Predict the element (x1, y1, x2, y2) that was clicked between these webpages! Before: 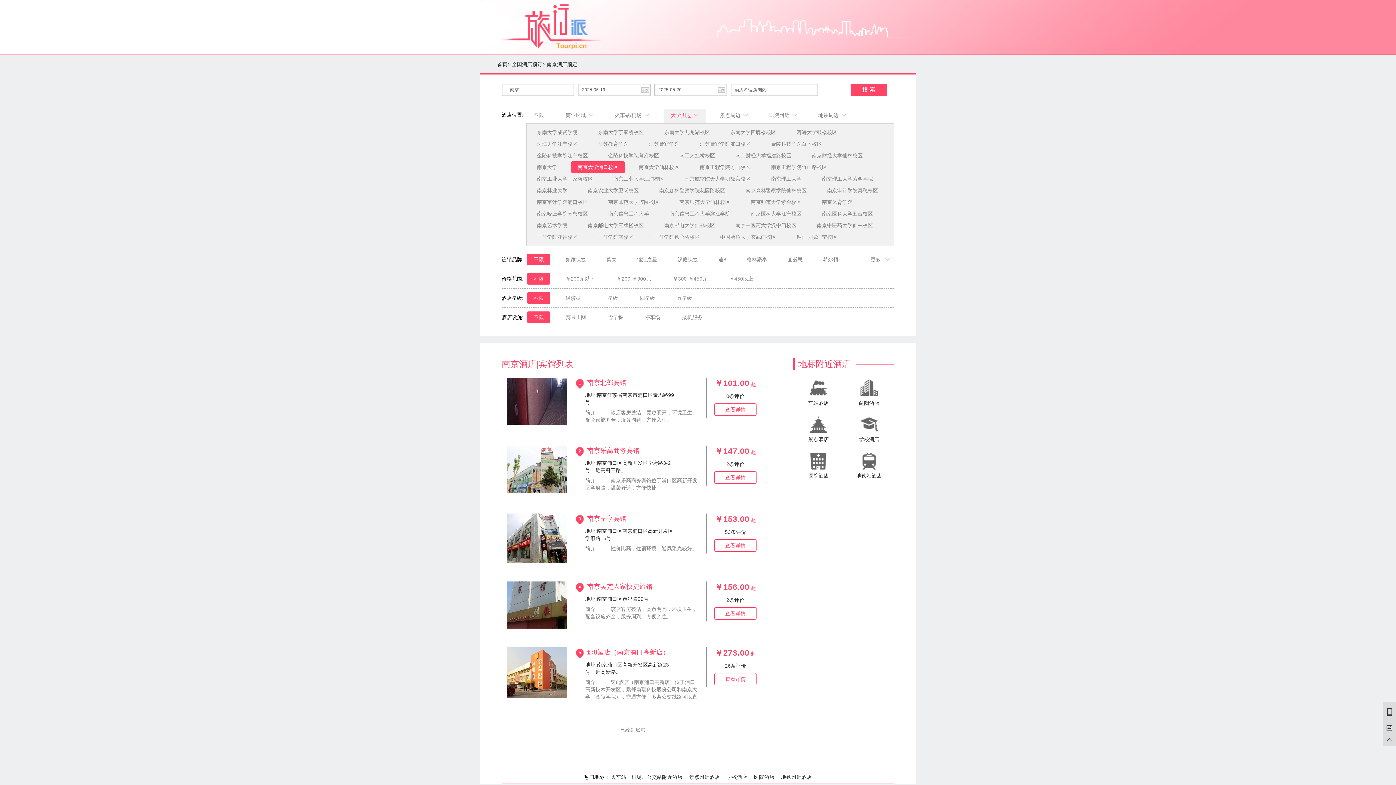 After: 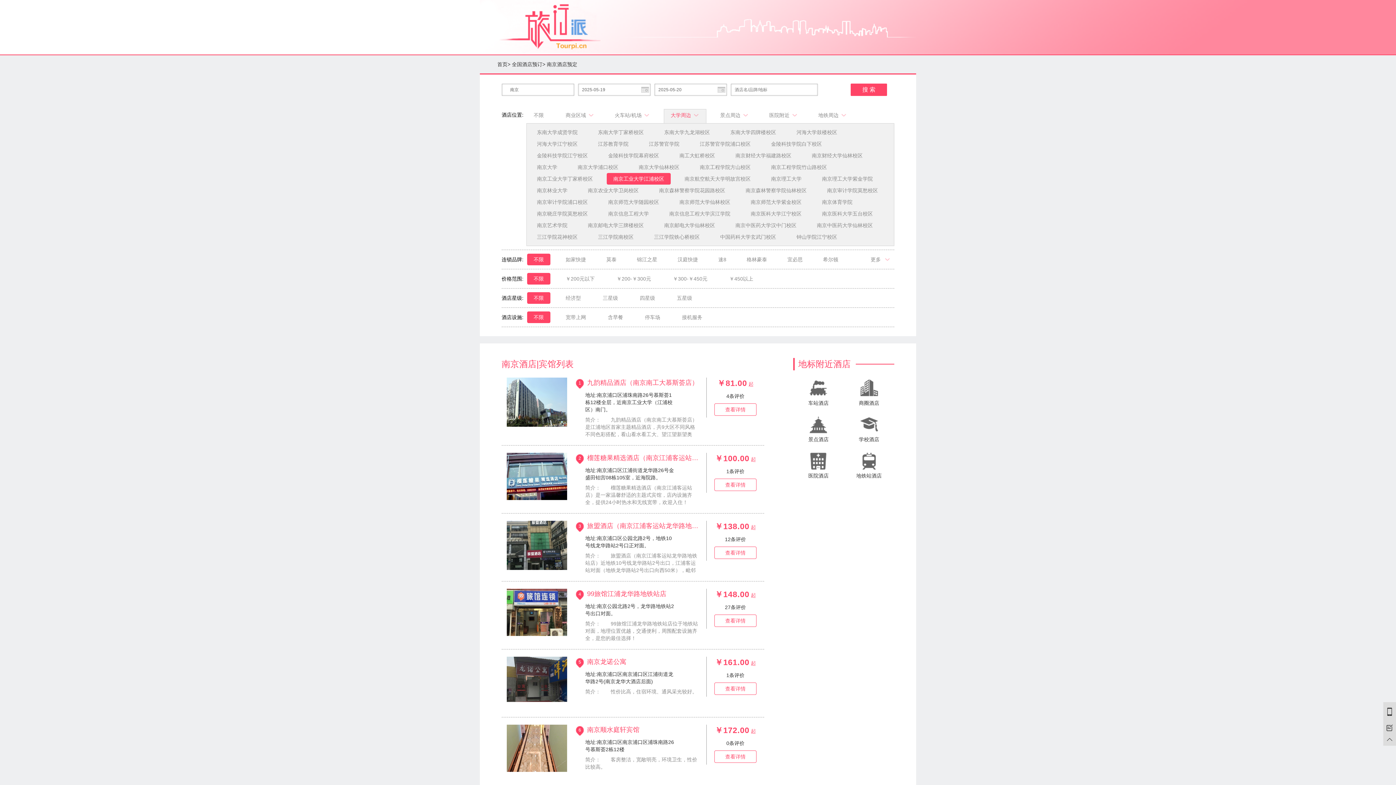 Action: label: 南京工业大学江浦校区 bbox: (606, 173, 670, 184)